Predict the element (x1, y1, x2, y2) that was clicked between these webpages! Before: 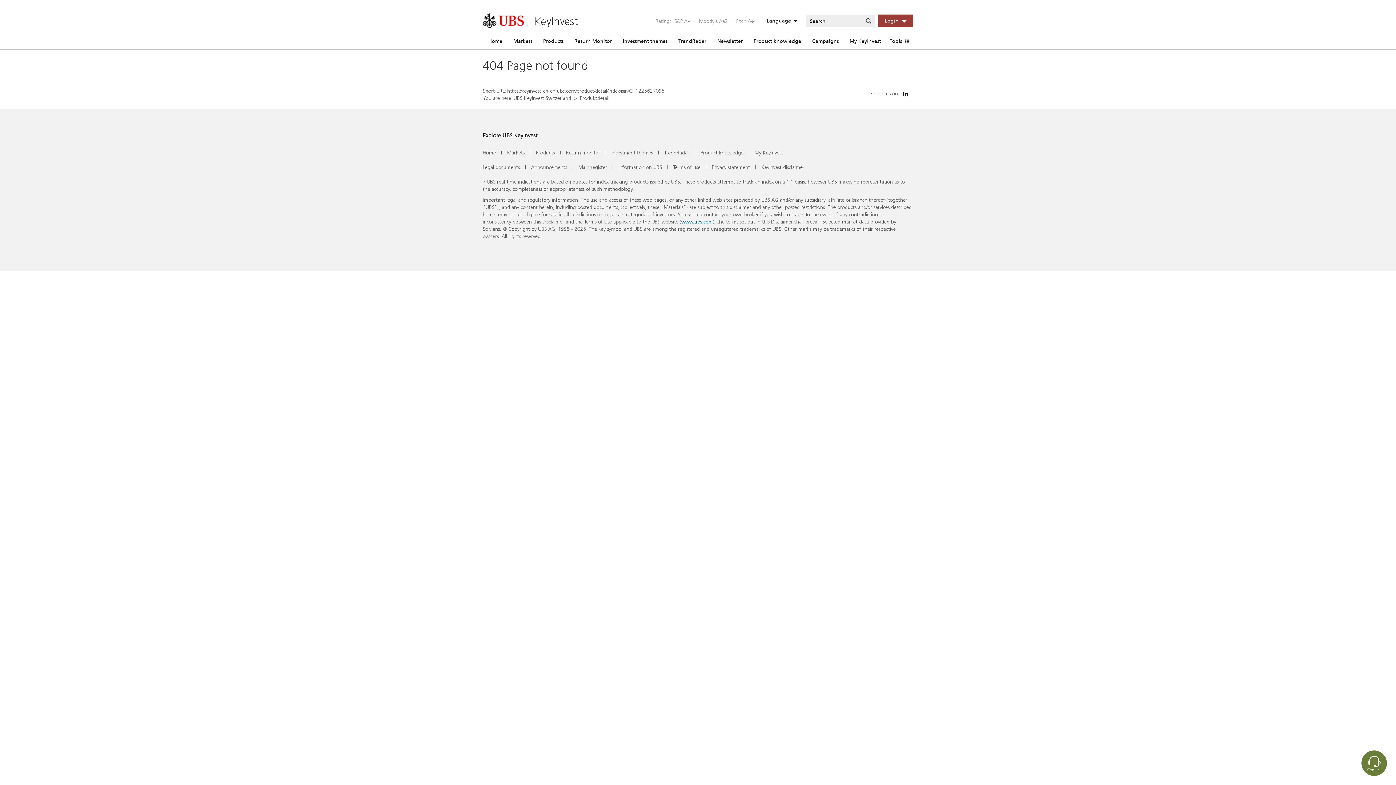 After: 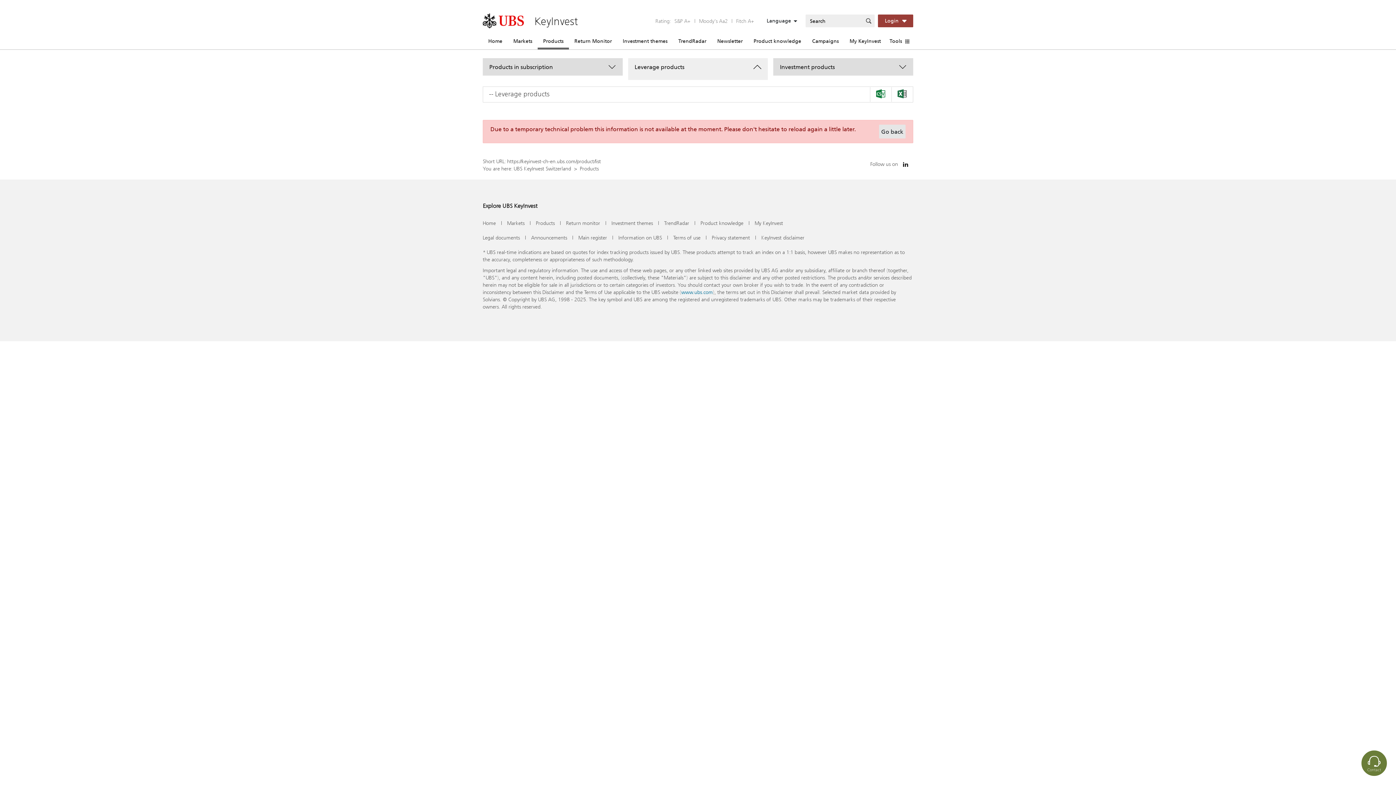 Action: bbox: (536, 149, 554, 156) label: Products